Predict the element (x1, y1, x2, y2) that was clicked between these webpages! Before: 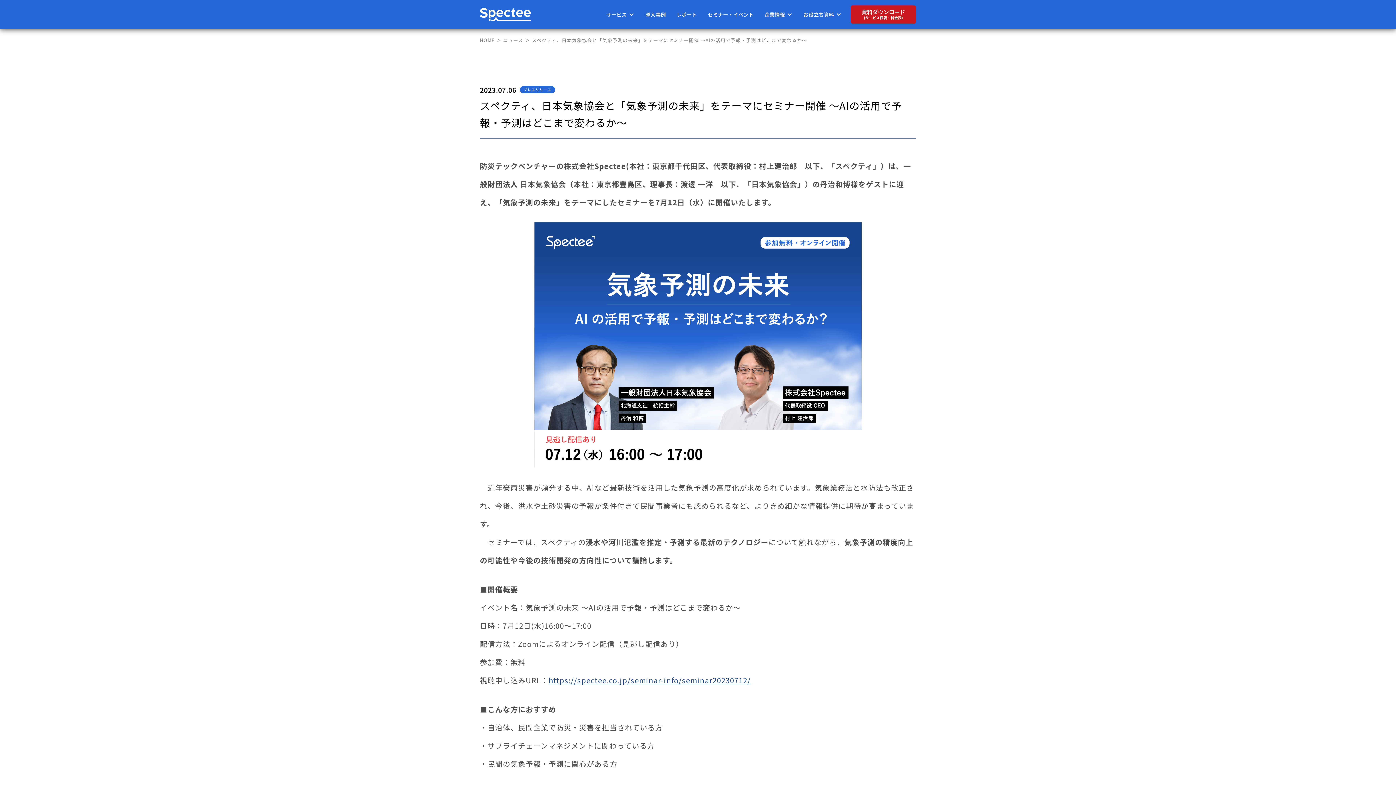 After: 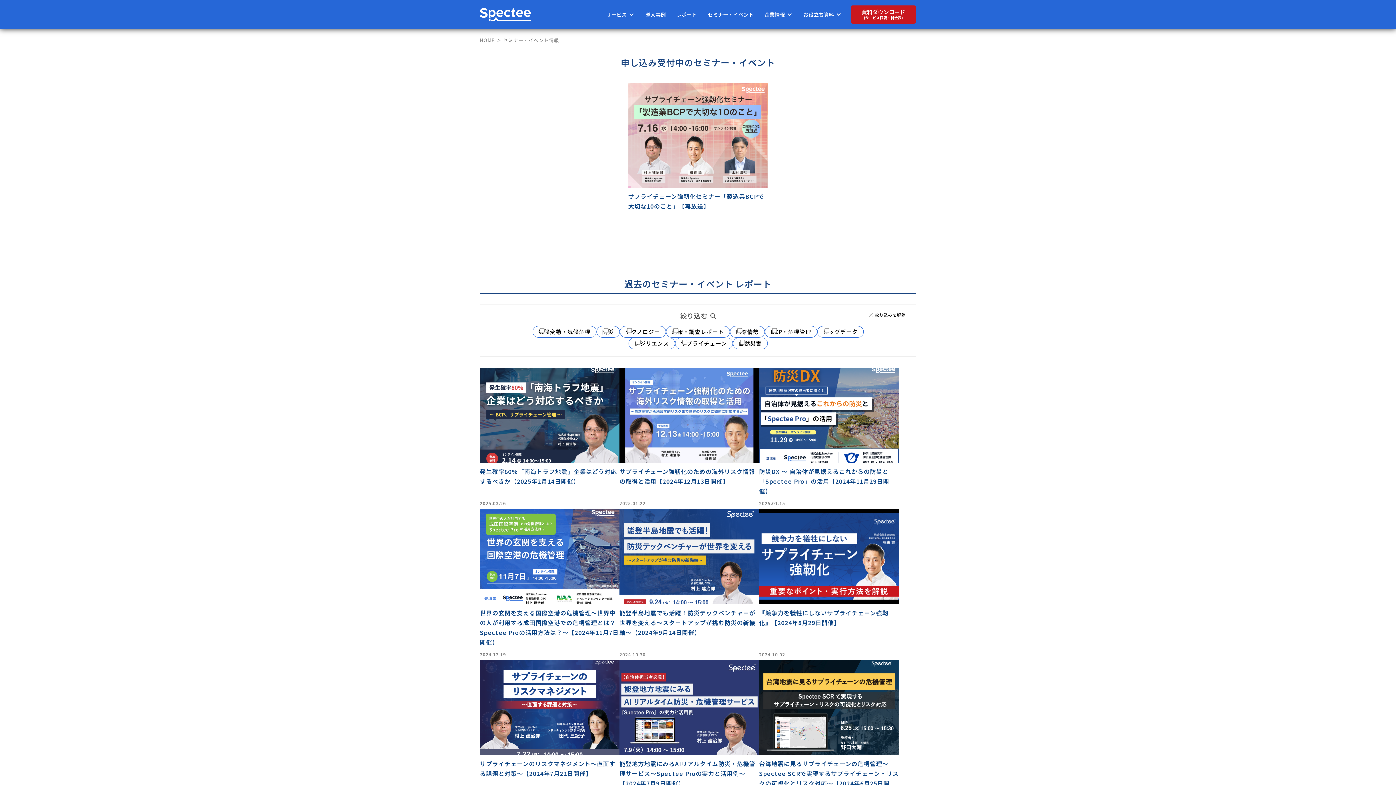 Action: bbox: (702, 3, 759, 25) label: セミナー・イベント